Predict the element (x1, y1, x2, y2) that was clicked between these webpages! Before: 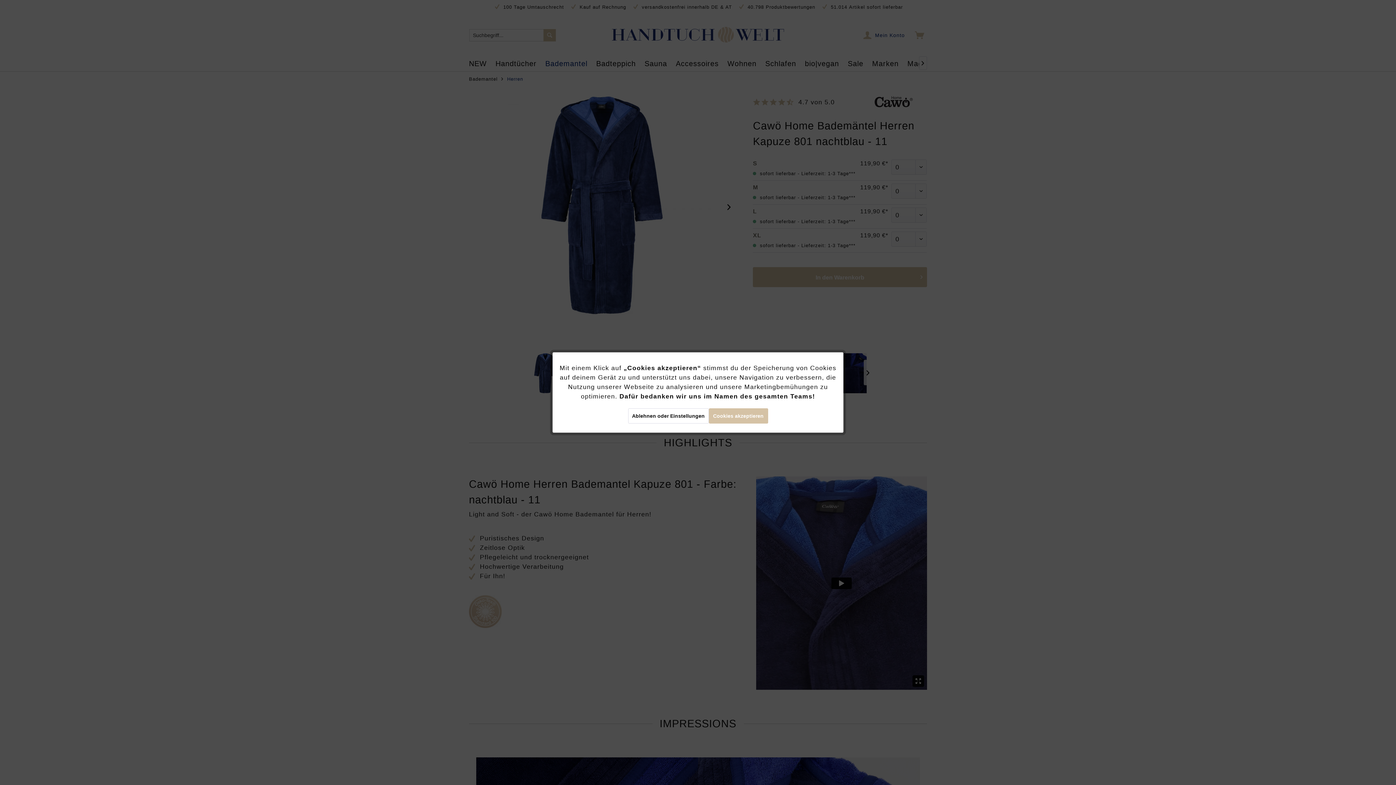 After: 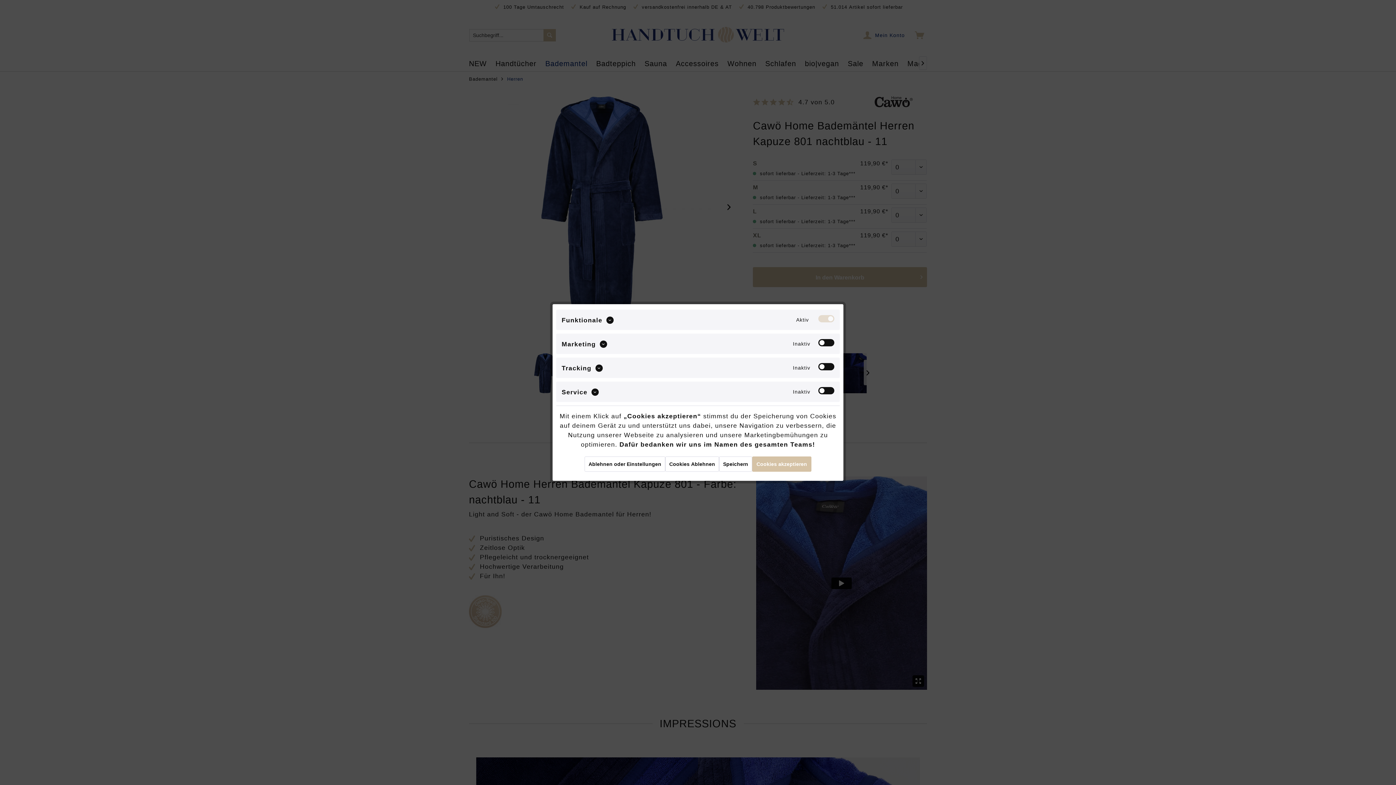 Action: label: Ablehnen oder Einstellungen bbox: (628, 408, 708, 423)